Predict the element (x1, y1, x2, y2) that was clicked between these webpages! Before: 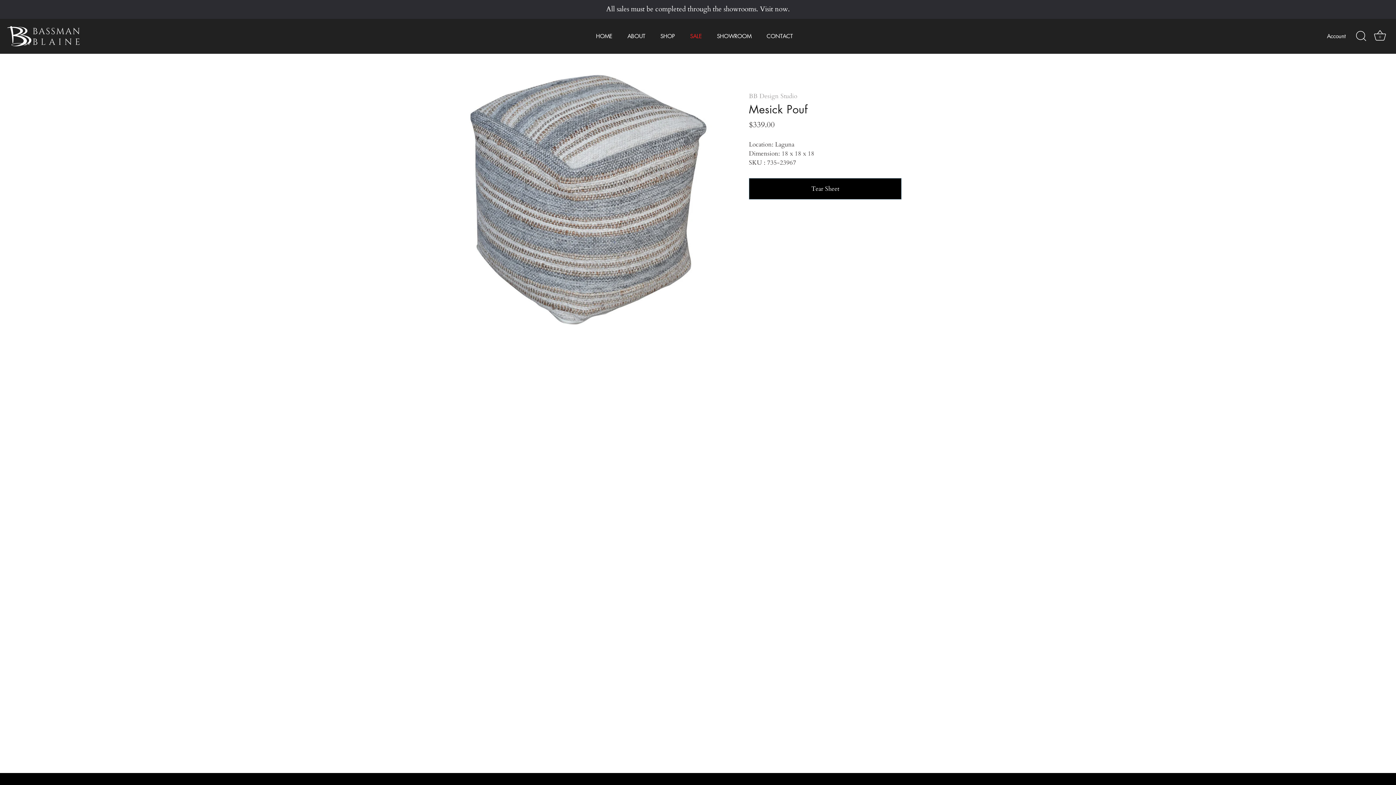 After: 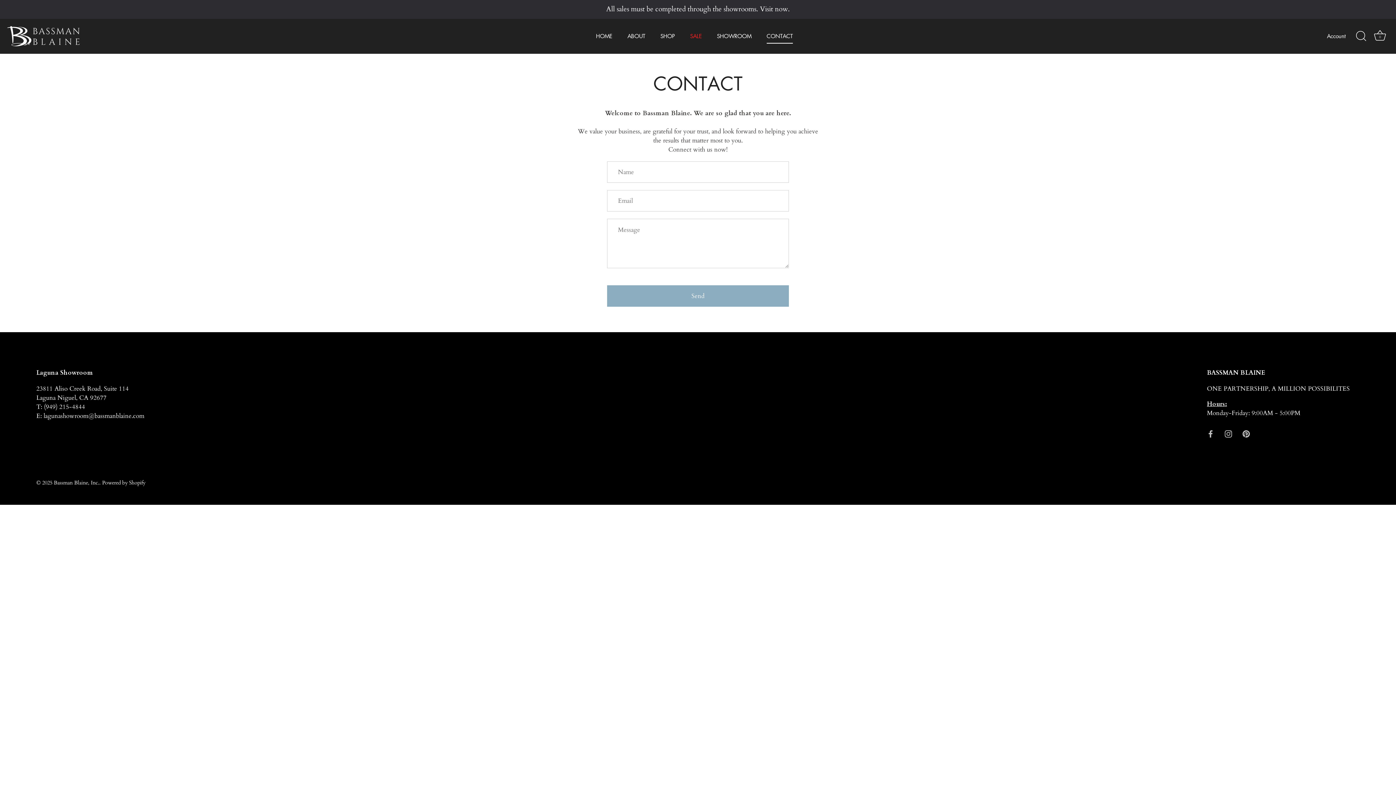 Action: label: CONTACT bbox: (760, 28, 799, 43)